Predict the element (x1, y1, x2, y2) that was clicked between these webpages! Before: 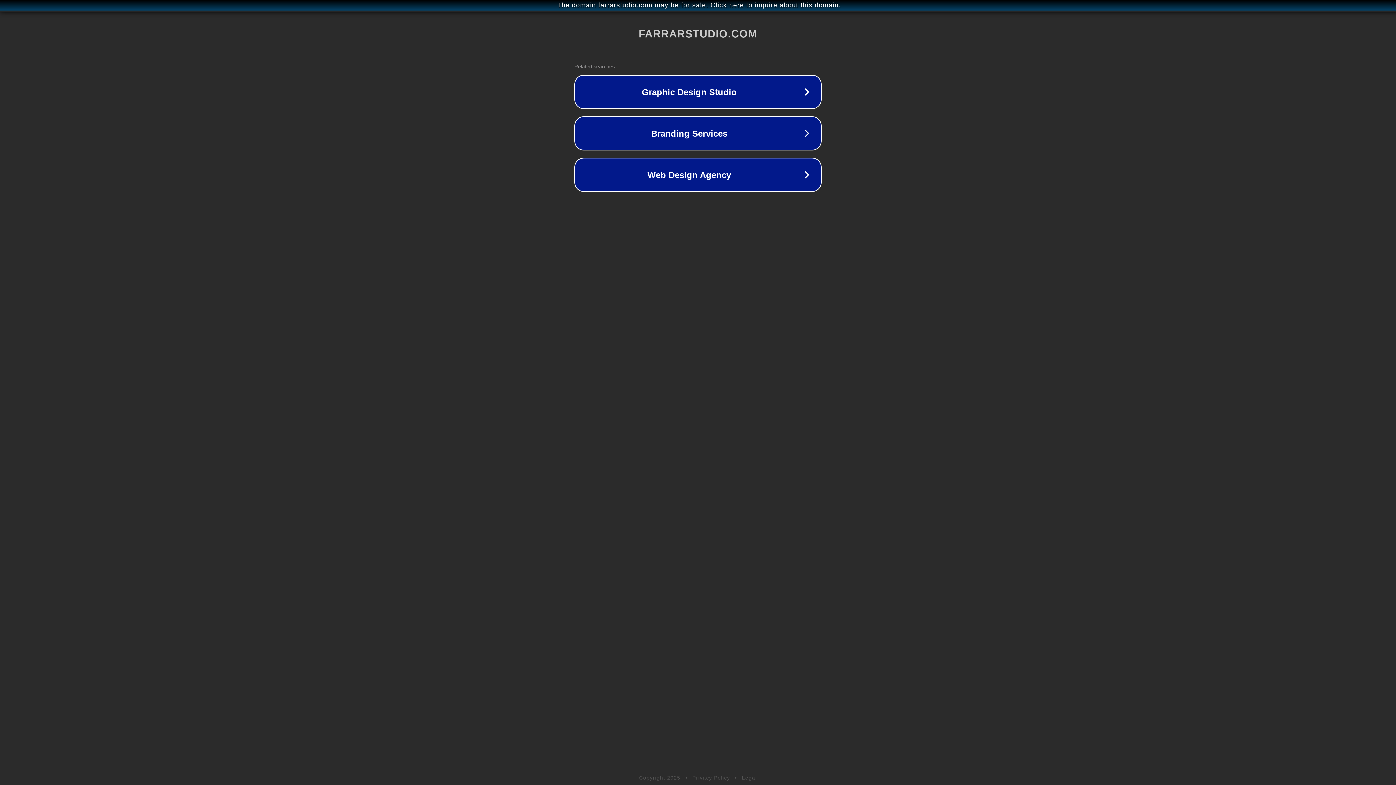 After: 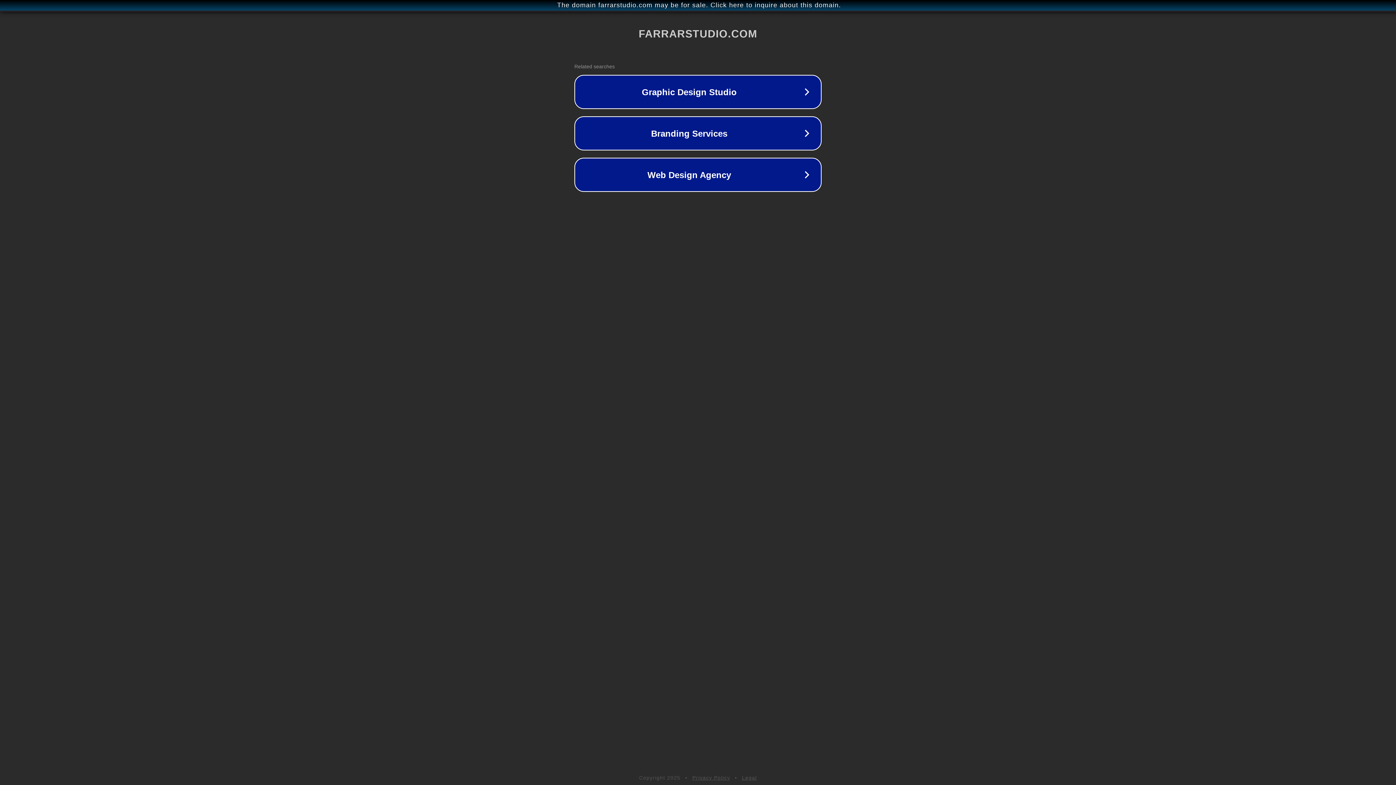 Action: bbox: (742, 775, 757, 781) label: Legal